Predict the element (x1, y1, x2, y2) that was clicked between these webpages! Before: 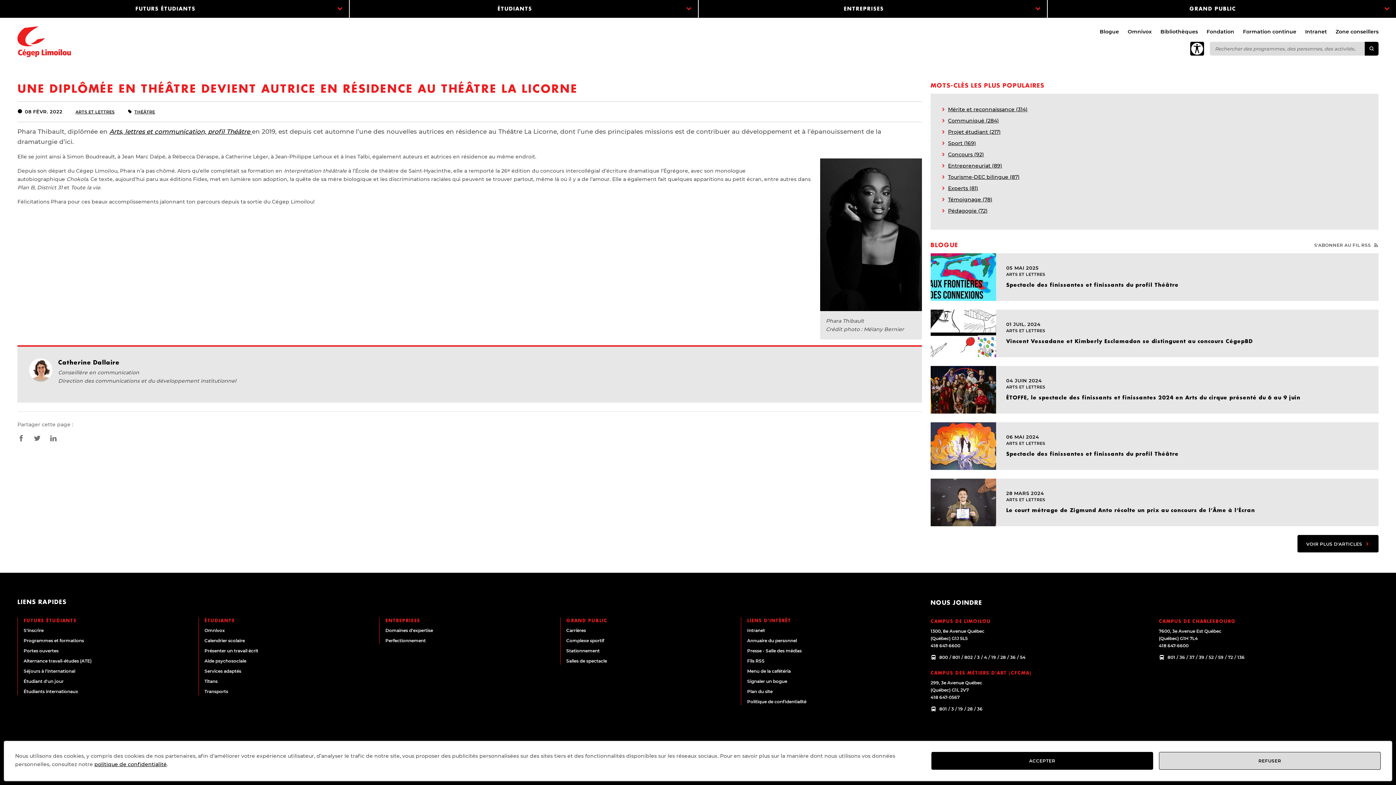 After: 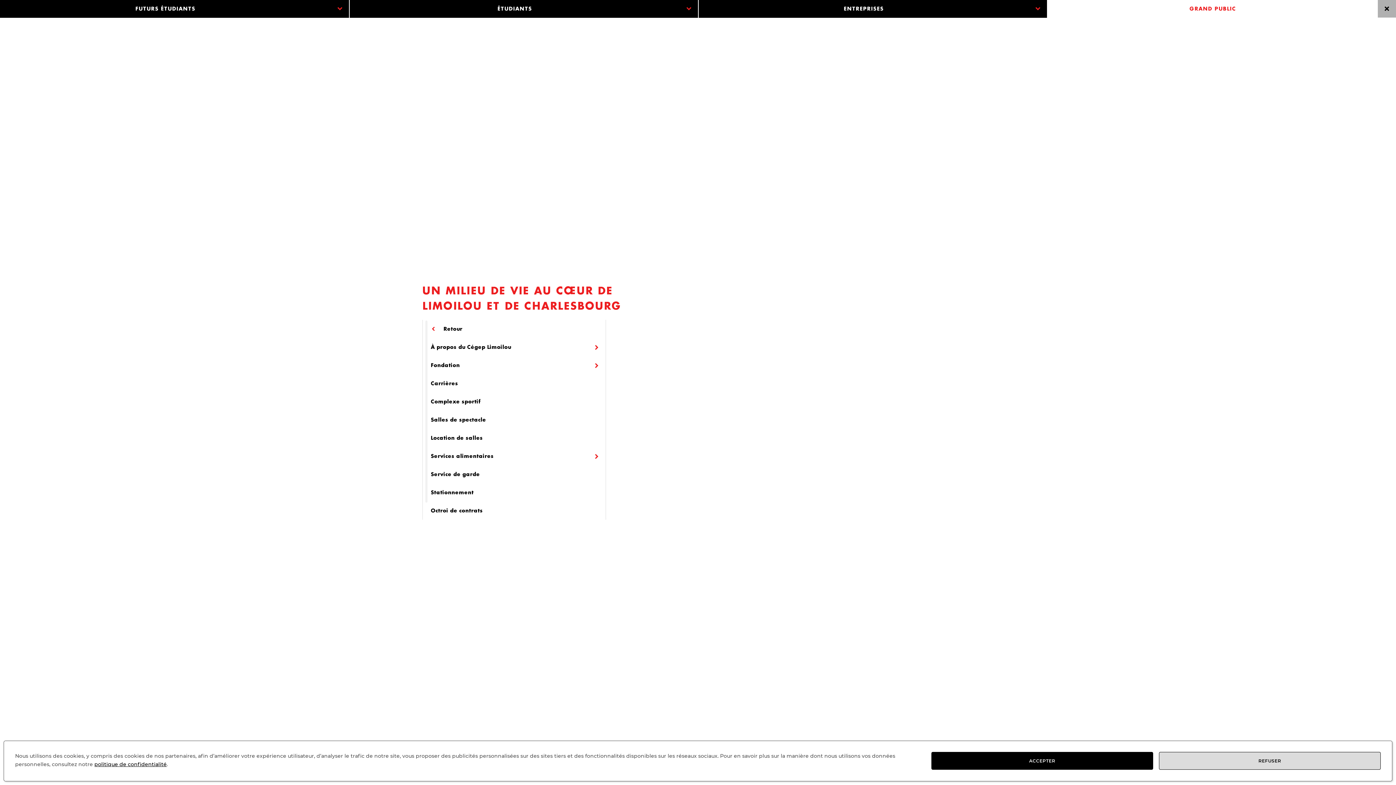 Action: bbox: (1378, 0, 1396, 17) label: Développer le sous-menu de la section Grand public